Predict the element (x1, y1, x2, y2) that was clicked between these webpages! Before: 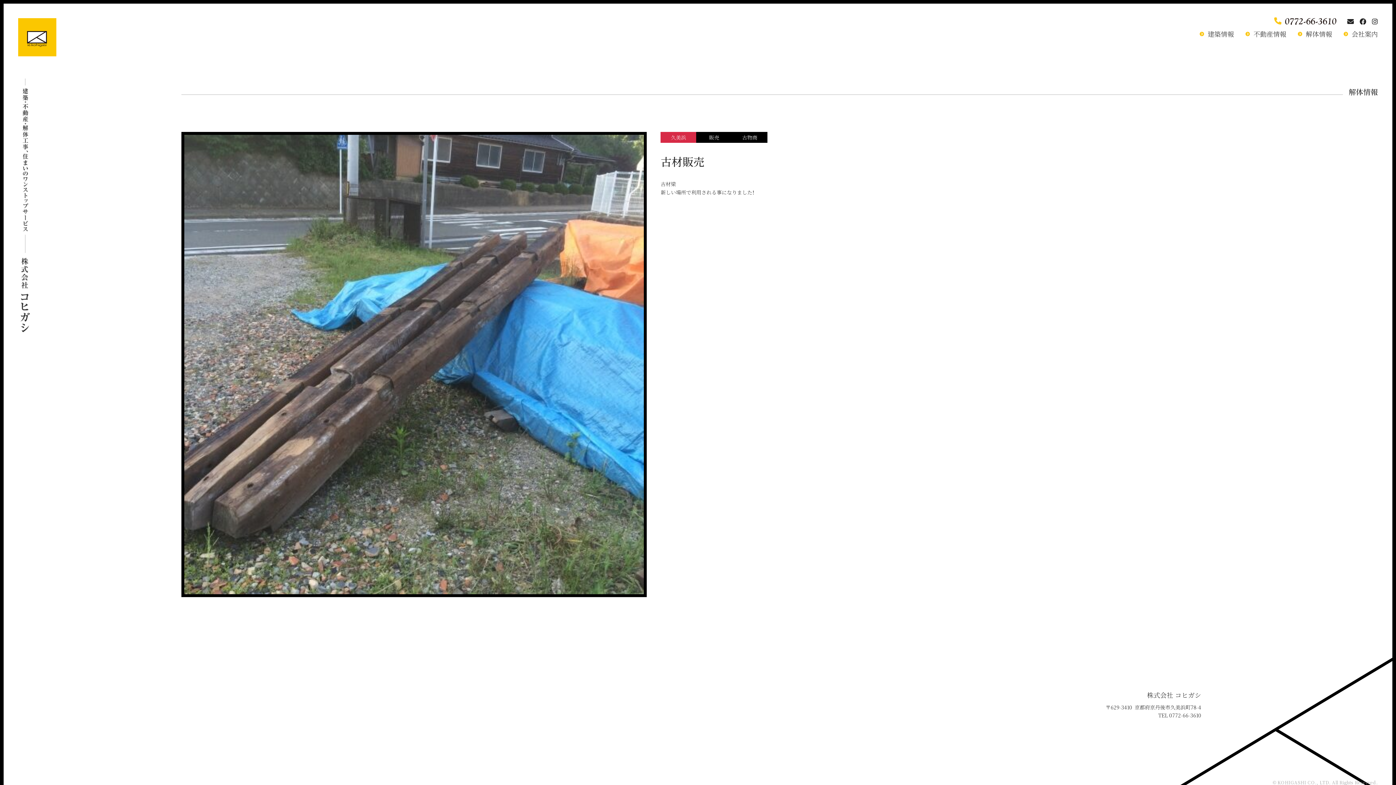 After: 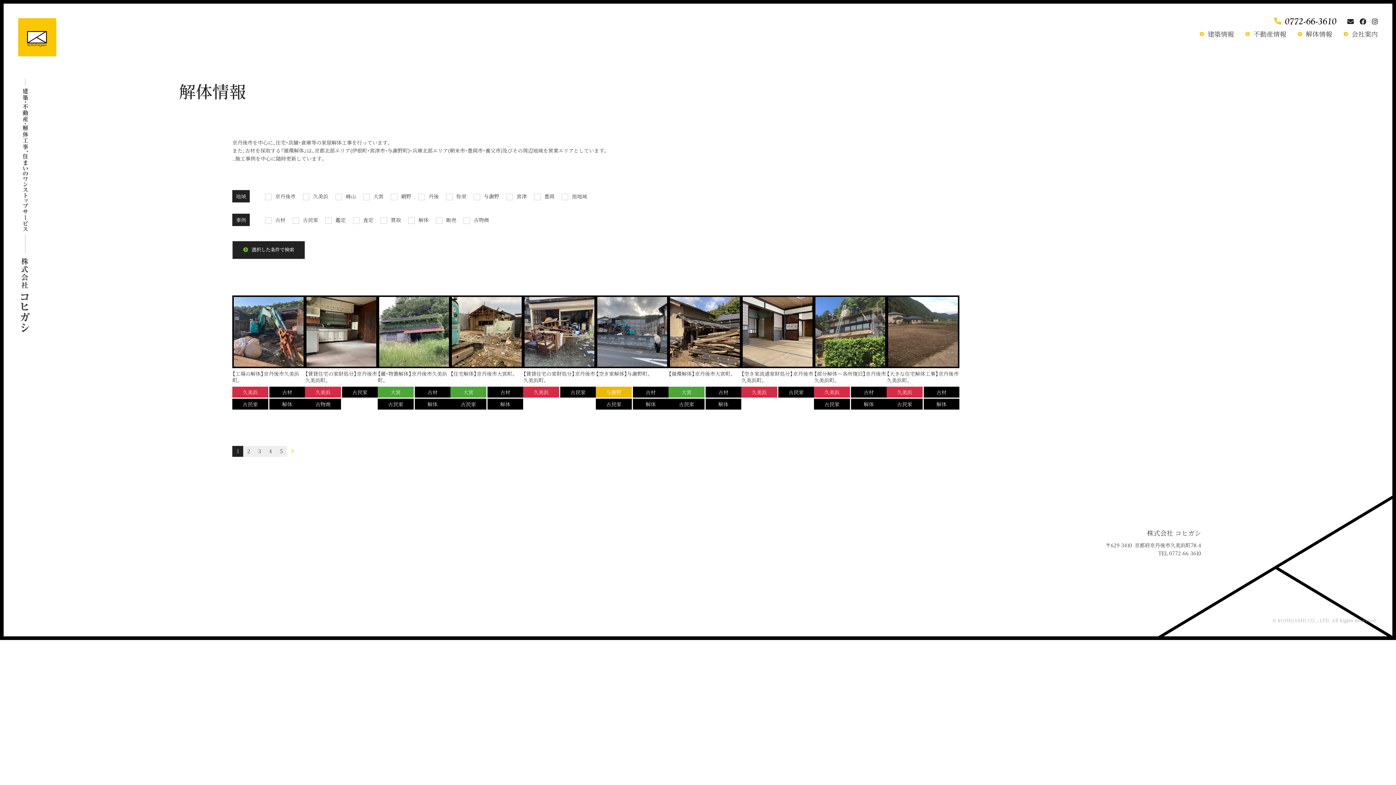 Action: label: 解体情報 bbox: (1298, 31, 1332, 36)